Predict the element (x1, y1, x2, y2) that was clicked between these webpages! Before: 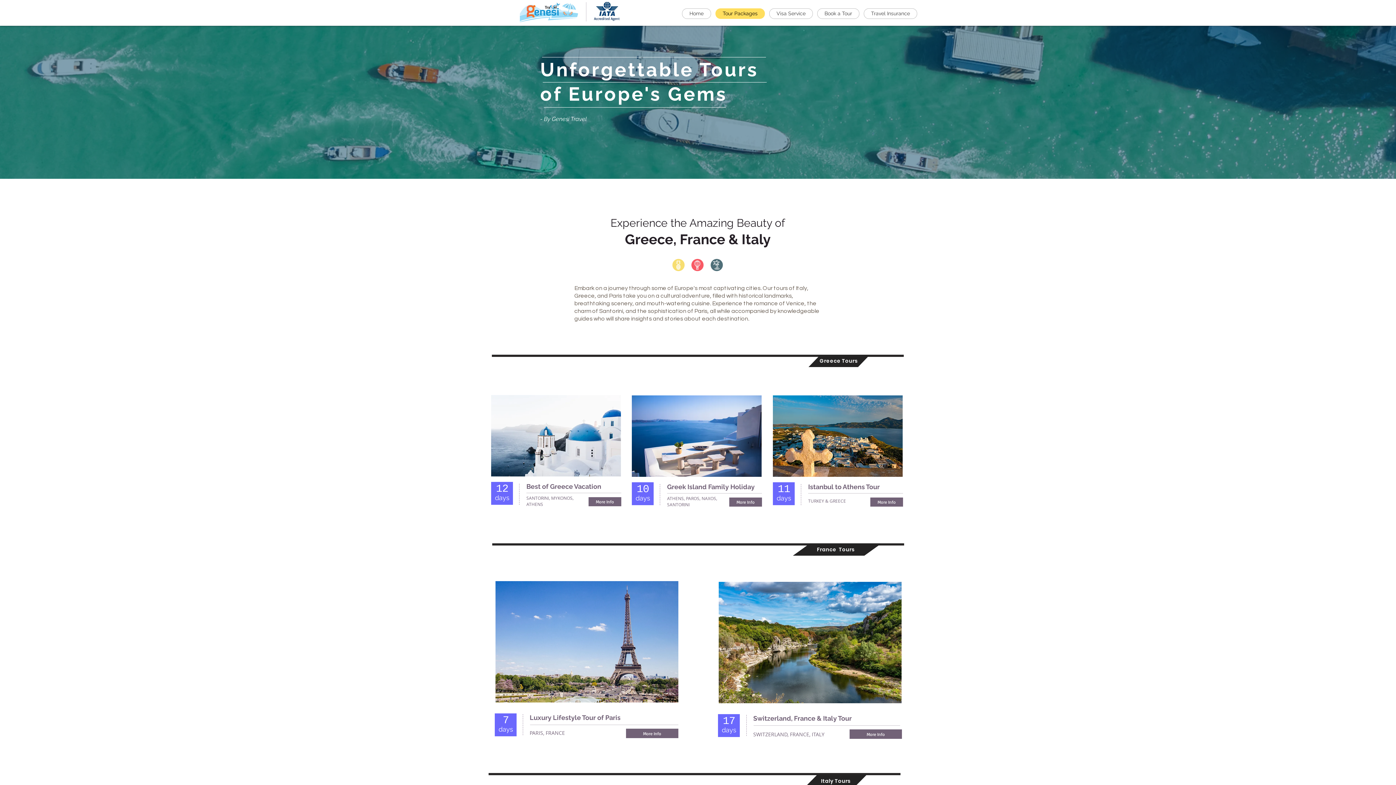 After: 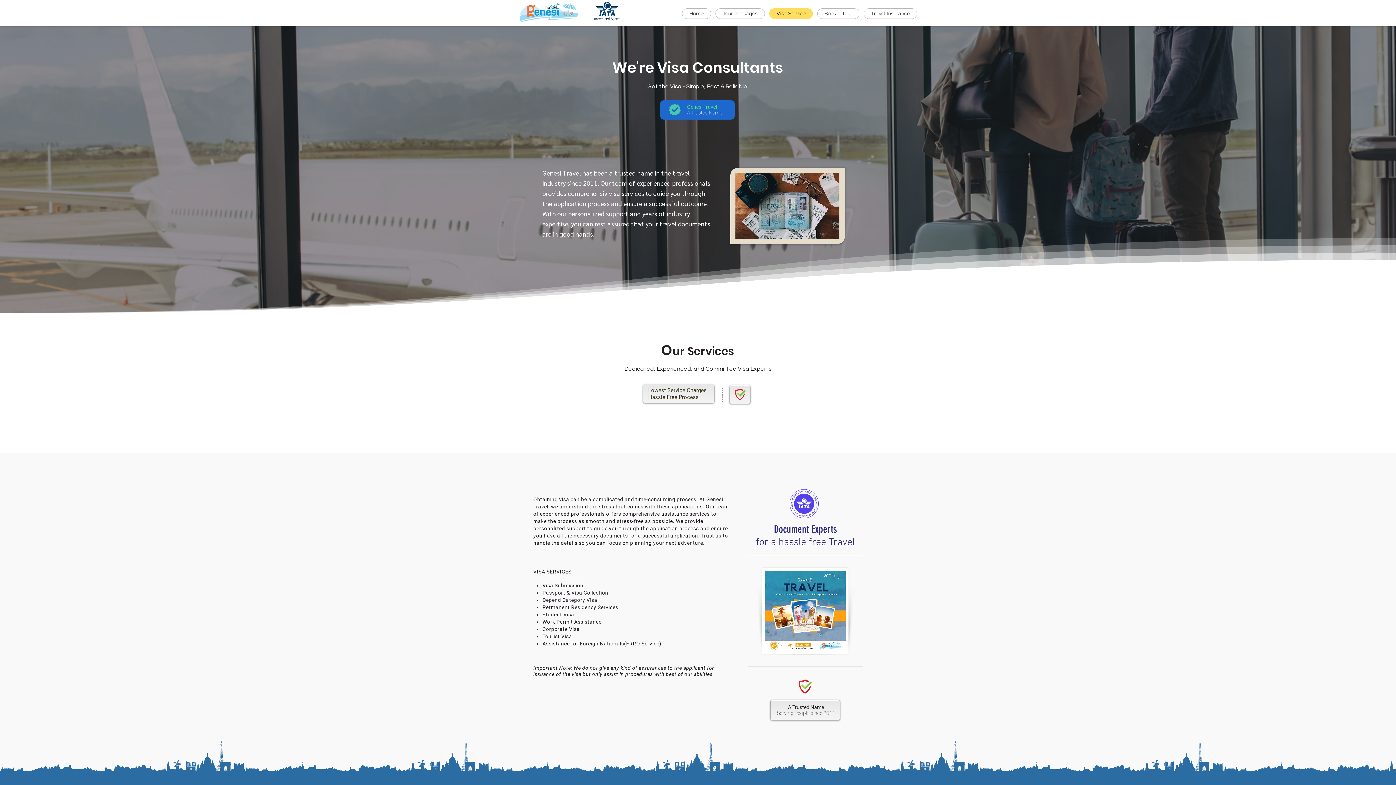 Action: bbox: (769, 8, 813, 18) label: Visa Service